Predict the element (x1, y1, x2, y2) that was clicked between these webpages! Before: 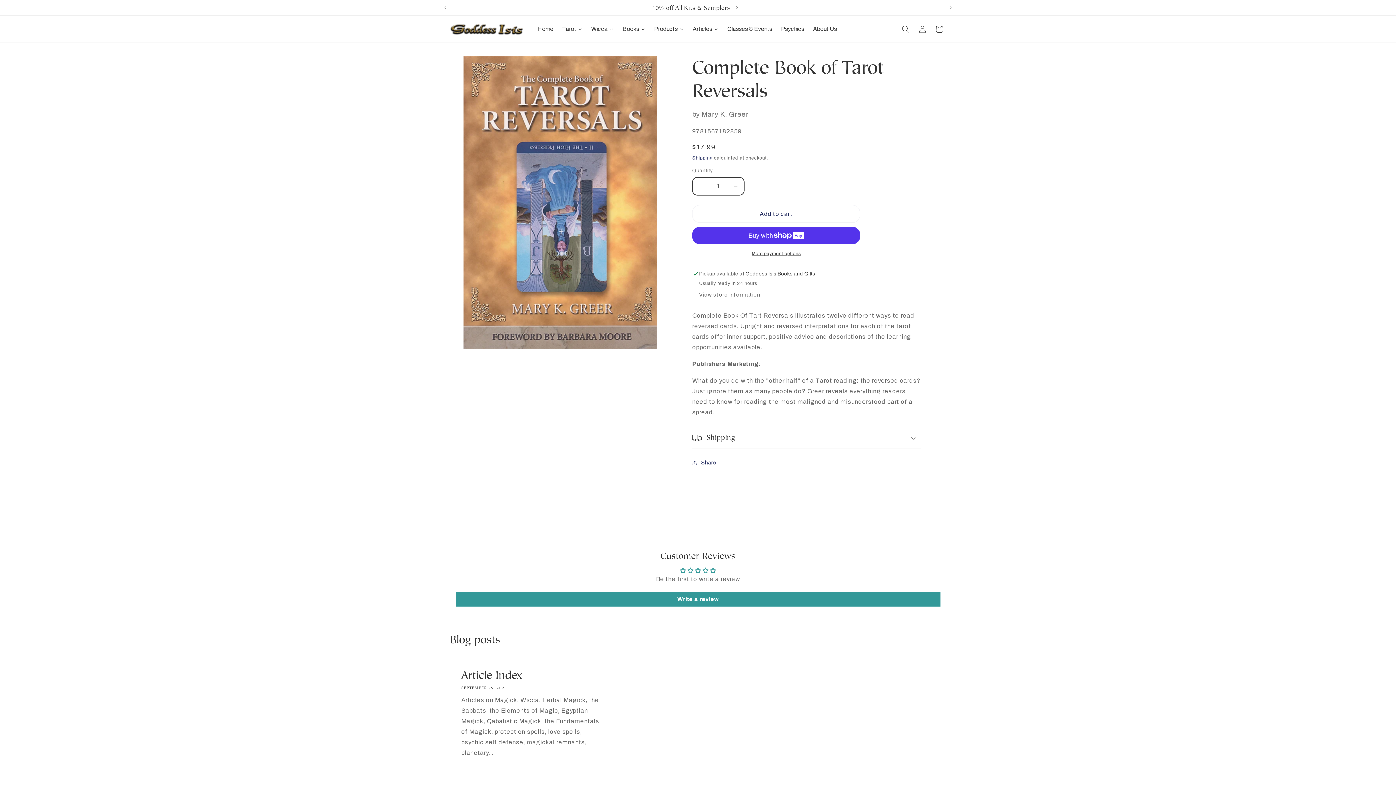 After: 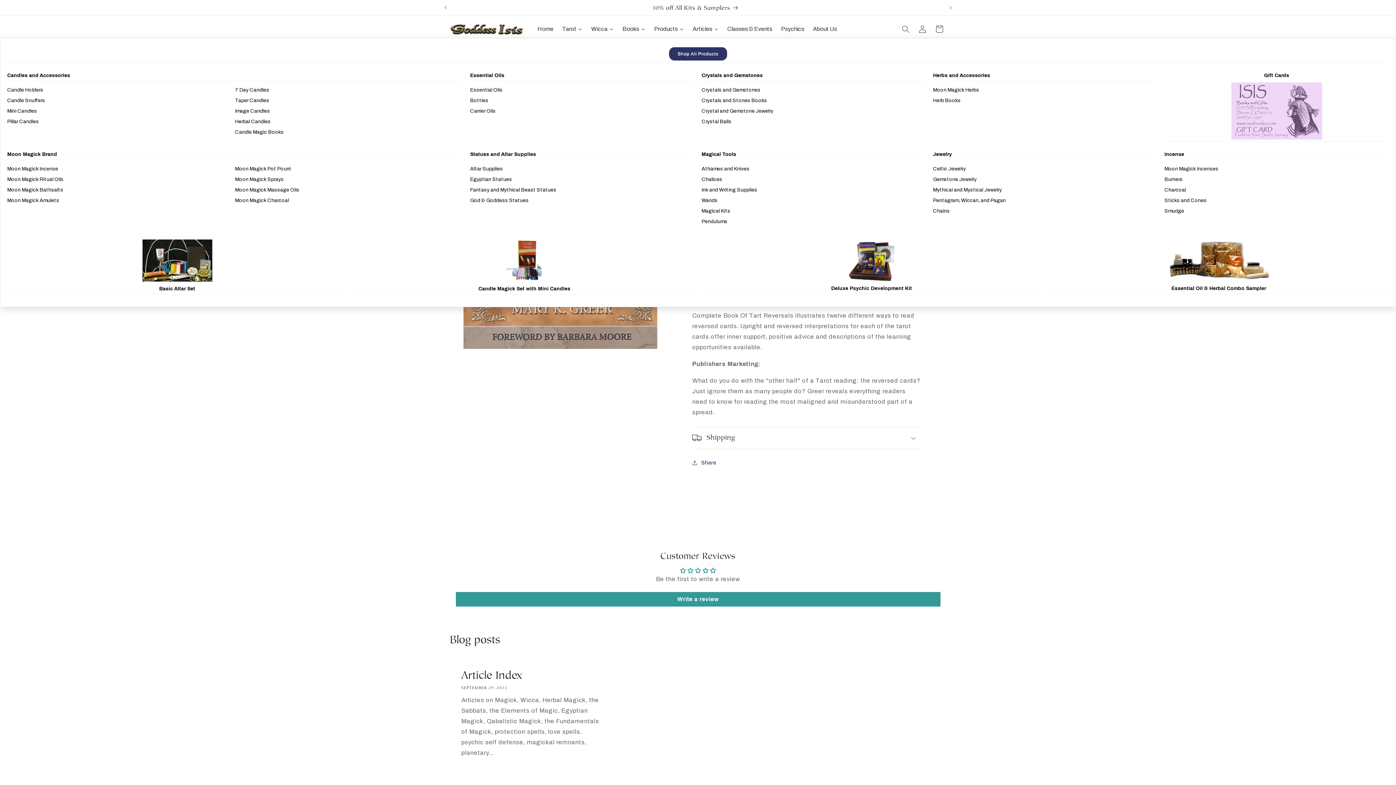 Action: label: Products bbox: (649, 20, 688, 38)